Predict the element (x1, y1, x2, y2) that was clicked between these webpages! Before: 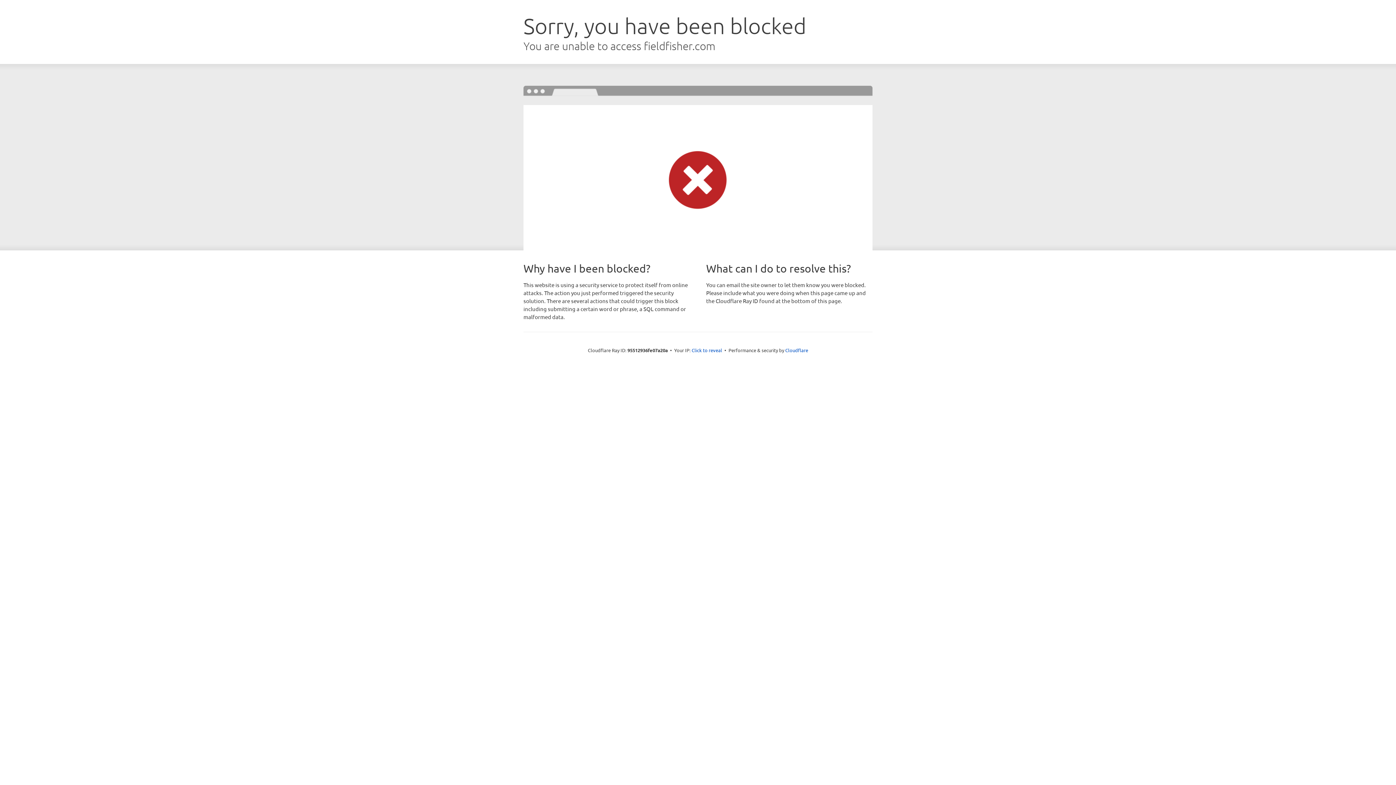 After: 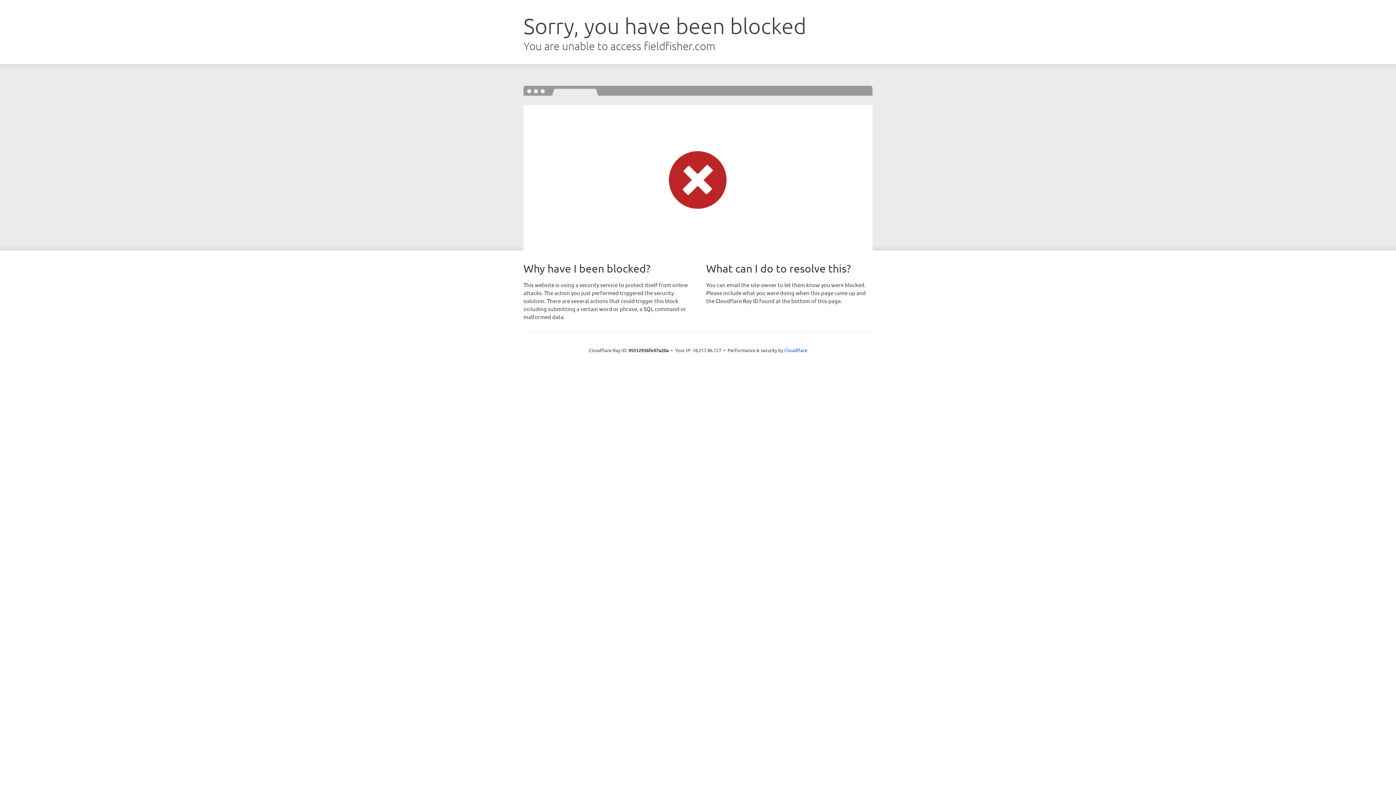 Action: bbox: (691, 346, 722, 353) label: Click to reveal